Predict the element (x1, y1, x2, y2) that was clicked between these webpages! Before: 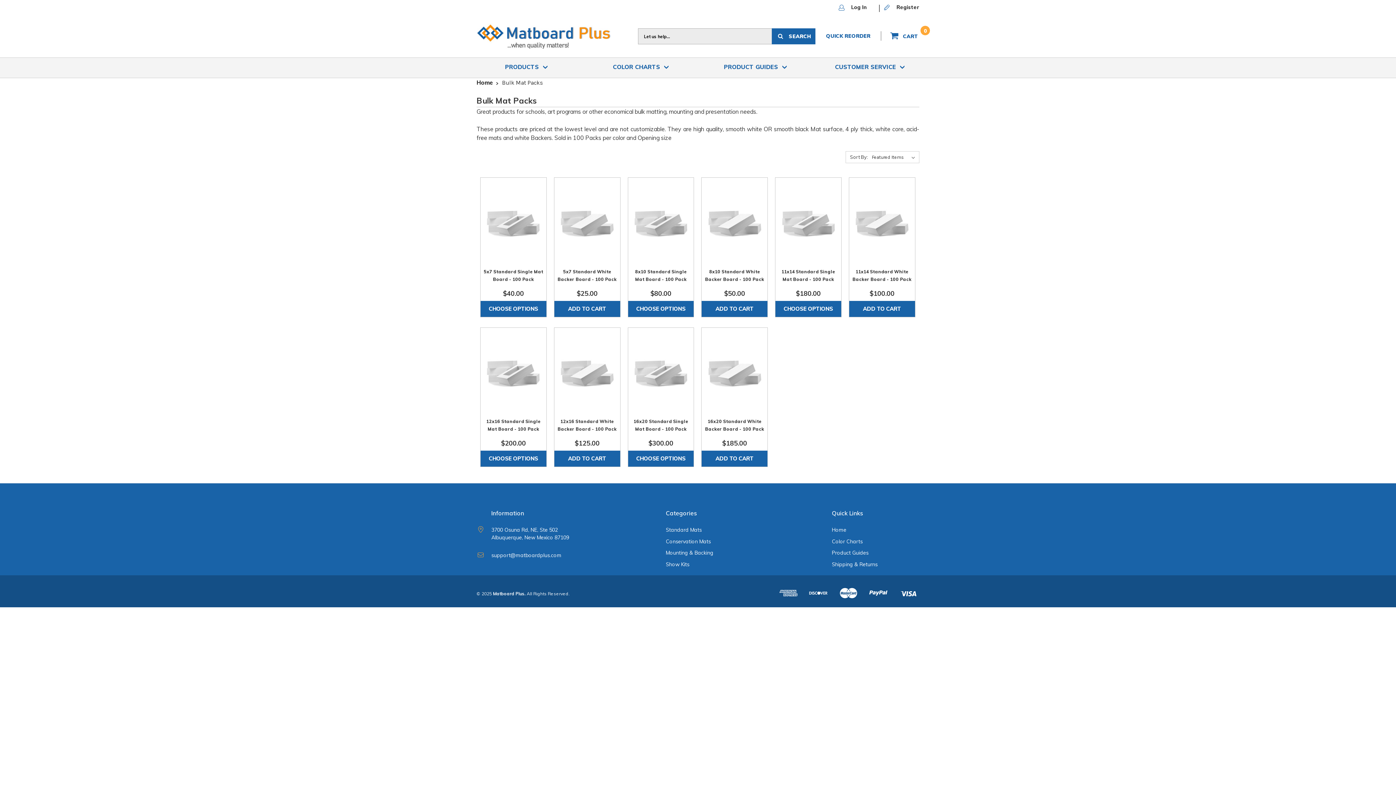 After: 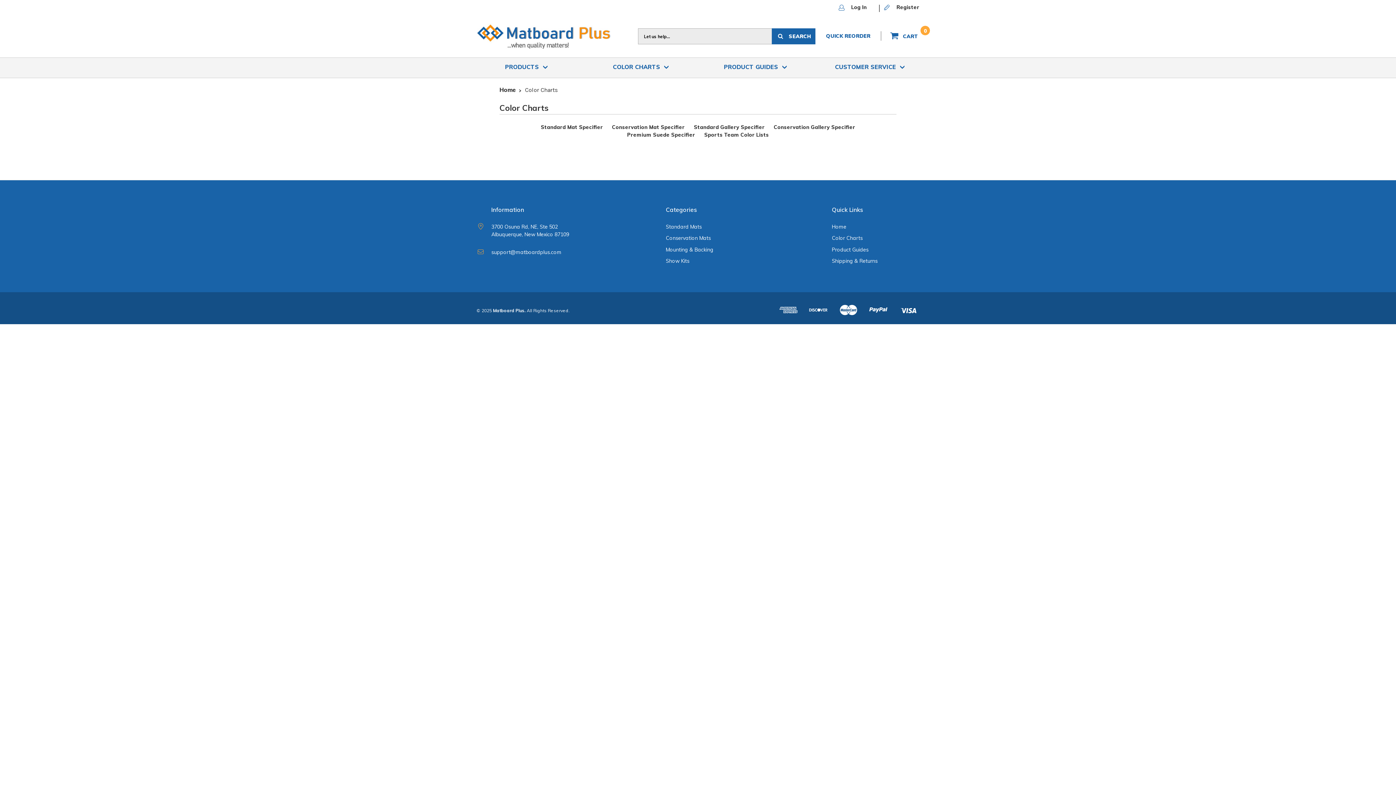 Action: label: Color Charts bbox: (832, 538, 862, 544)